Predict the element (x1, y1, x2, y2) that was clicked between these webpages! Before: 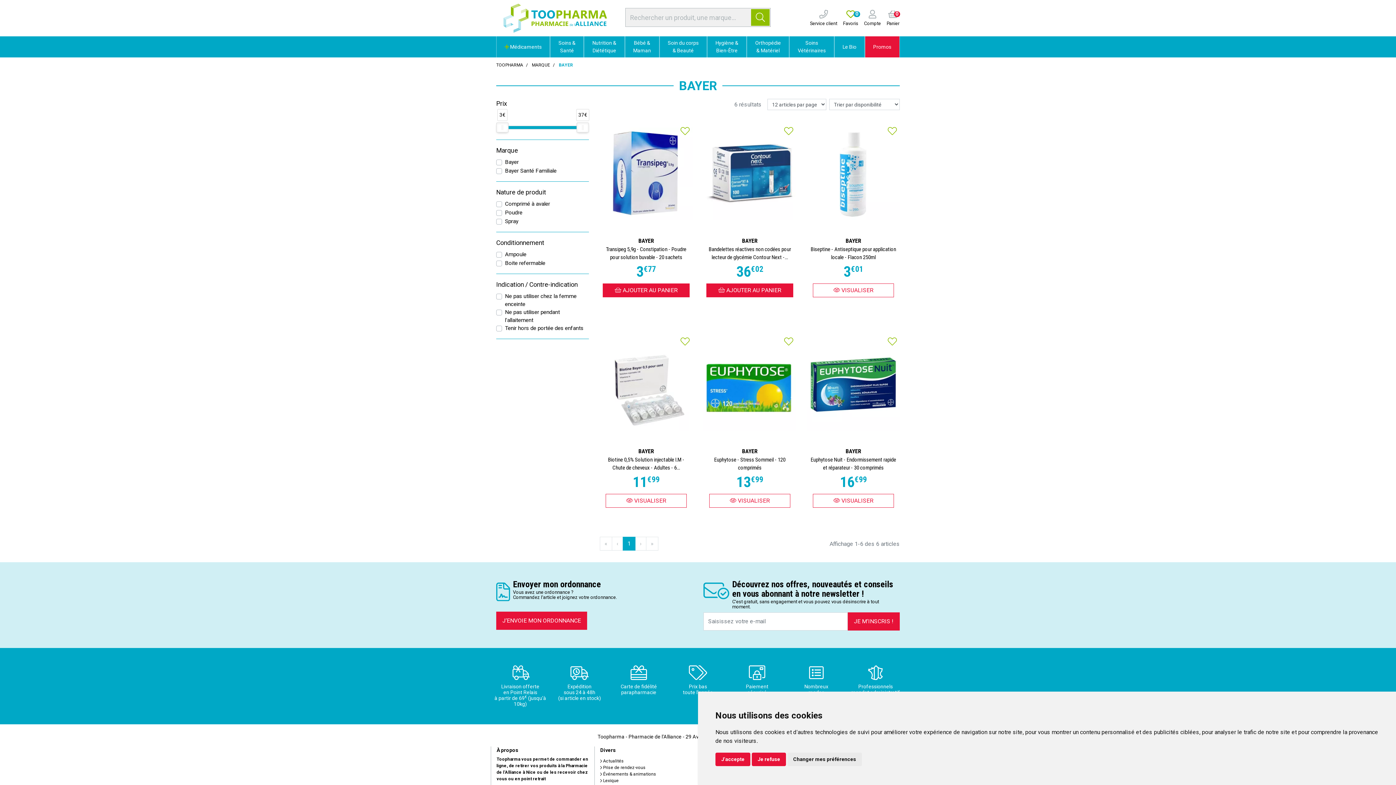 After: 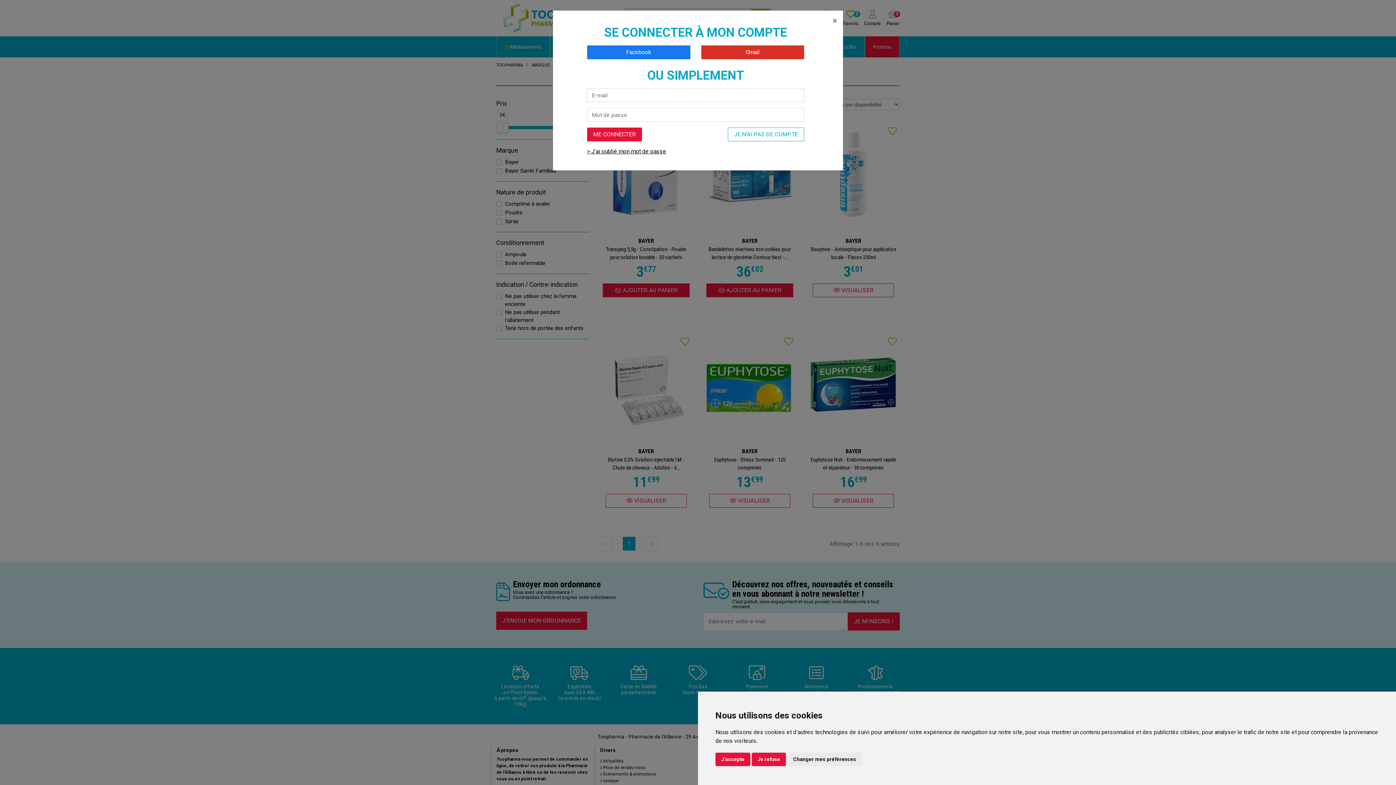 Action: bbox: (779, 335, 798, 349)